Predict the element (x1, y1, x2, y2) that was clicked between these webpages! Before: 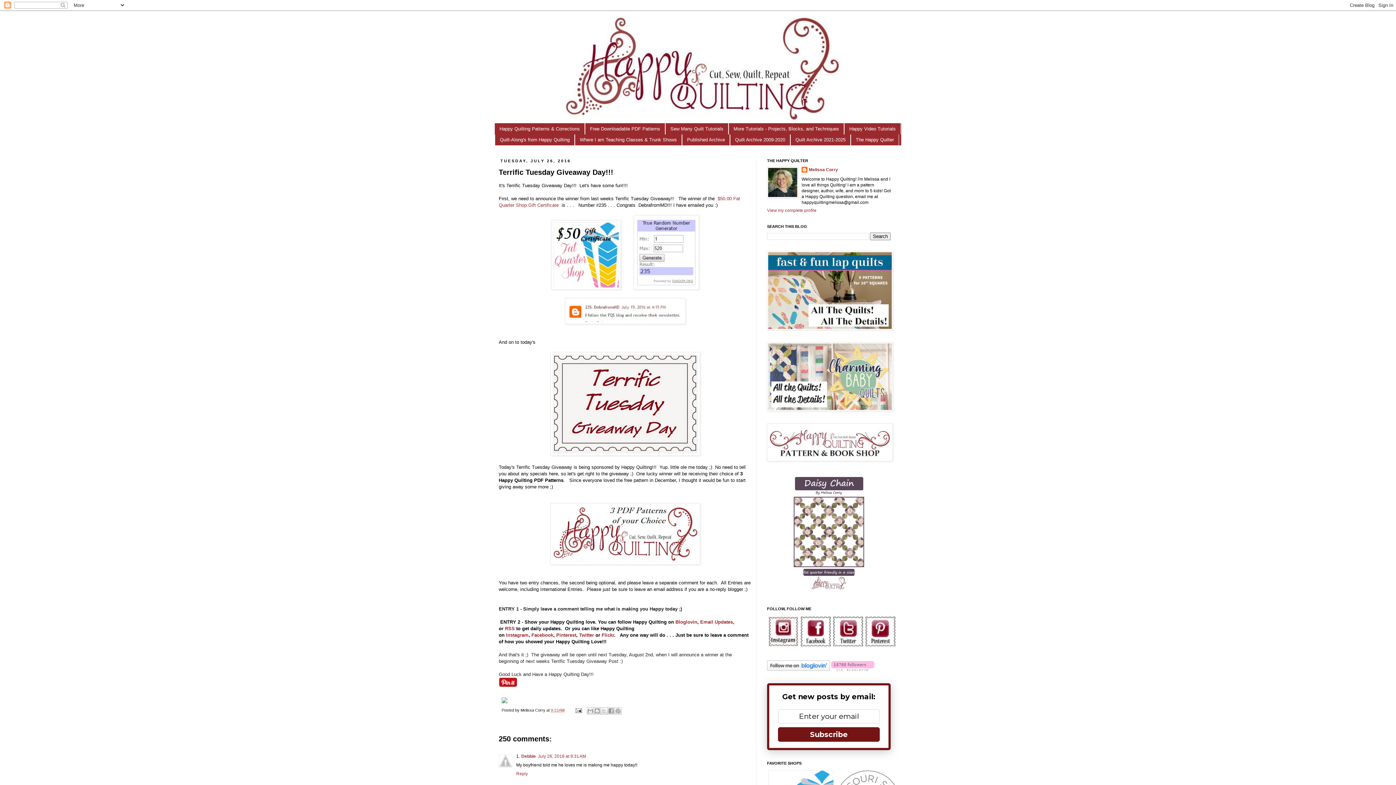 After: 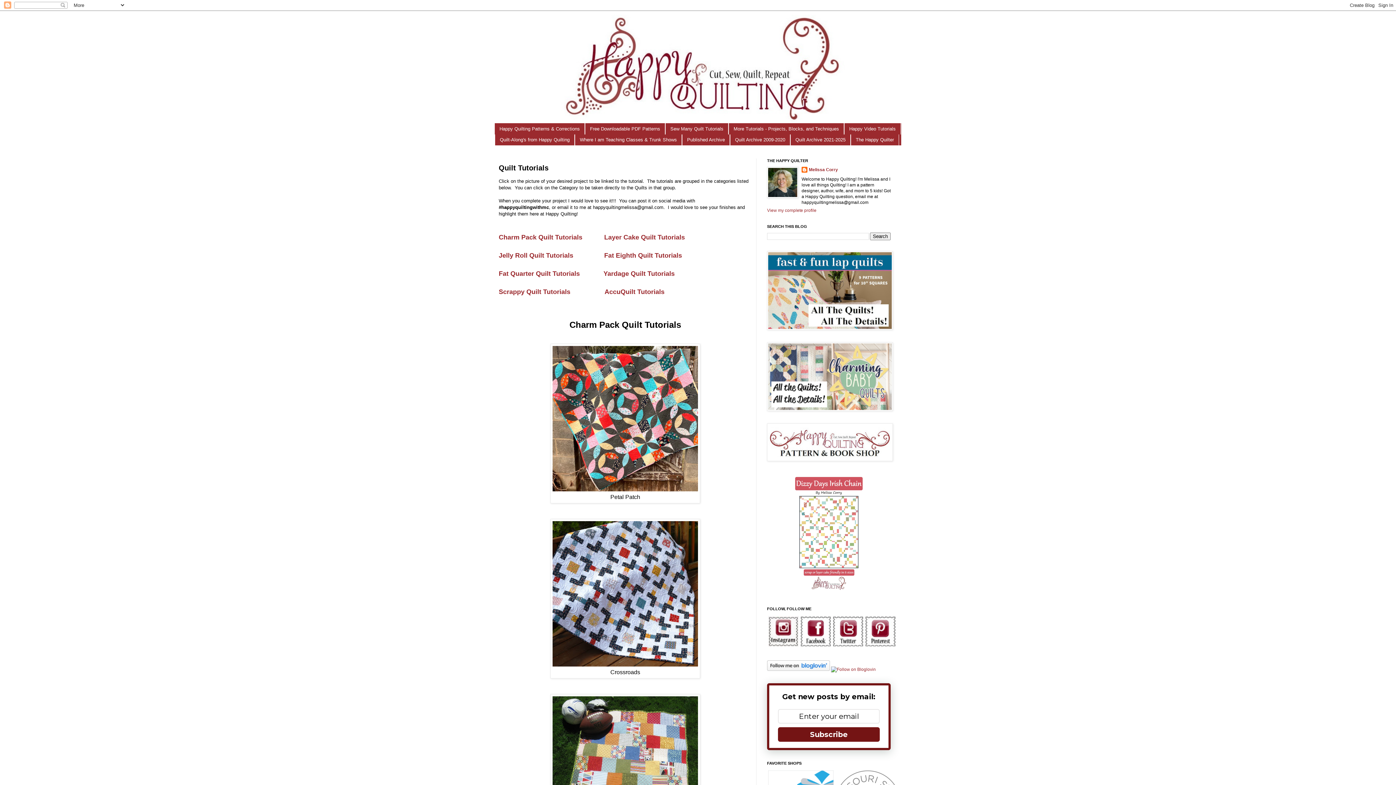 Action: label: Sew Many Quilt Tutorials bbox: (665, 123, 728, 134)